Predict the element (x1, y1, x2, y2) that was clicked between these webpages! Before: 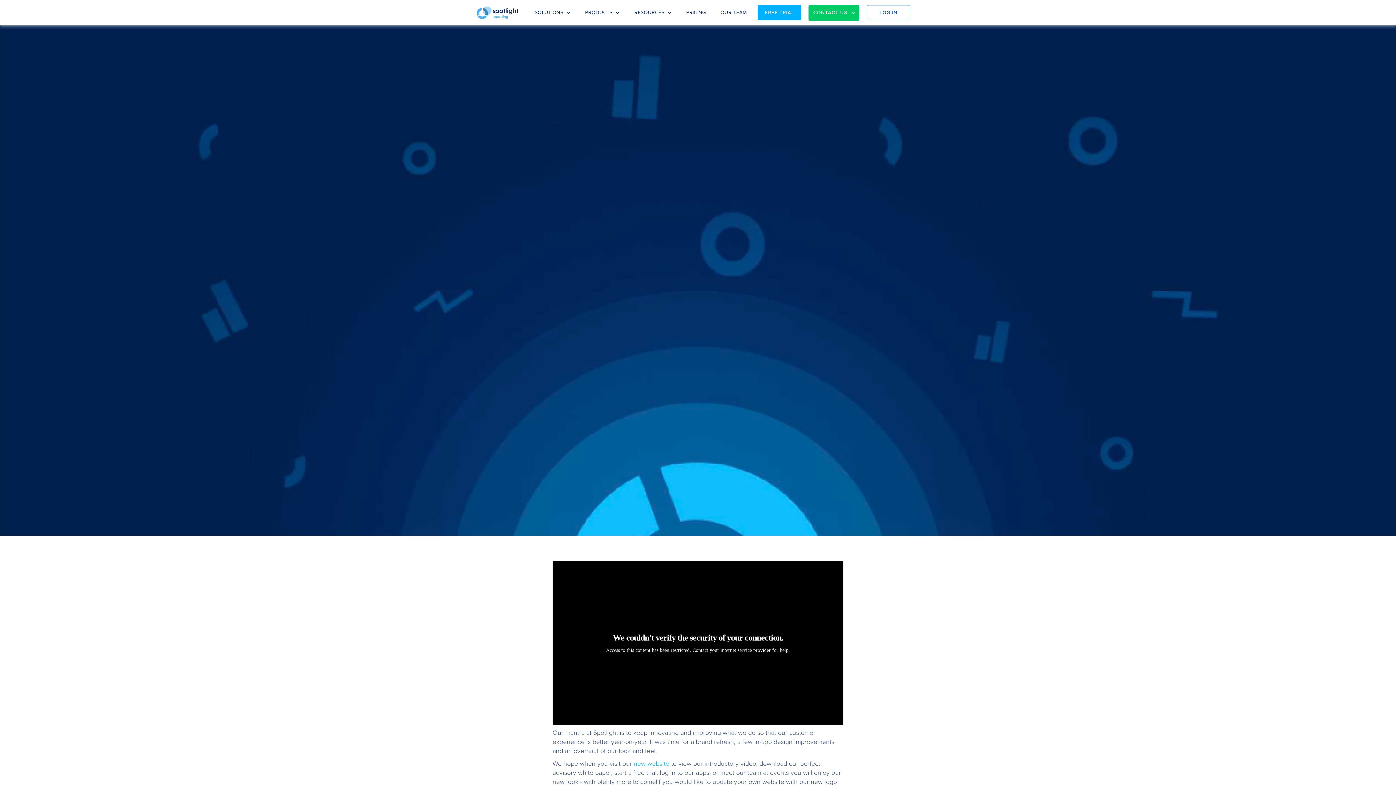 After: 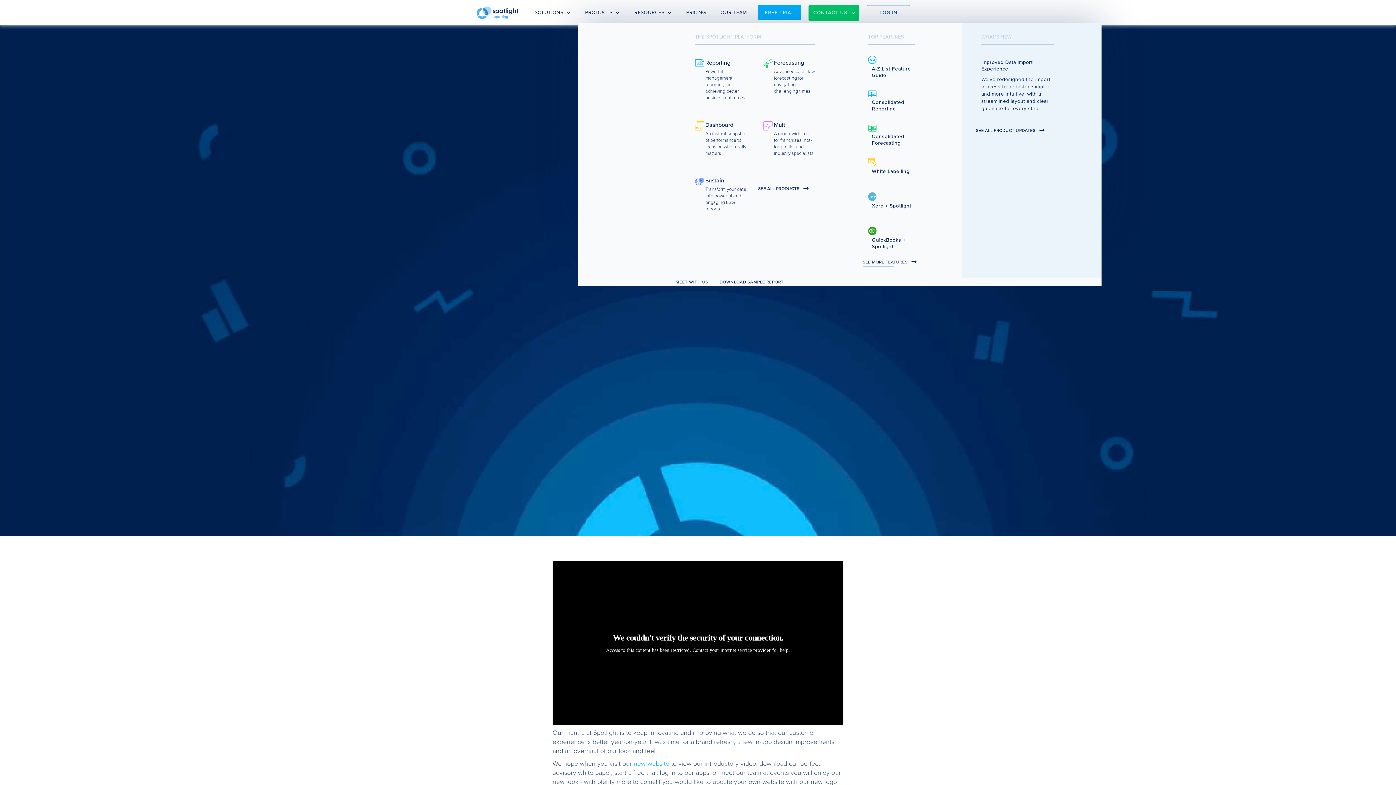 Action: bbox: (578, 2, 627, 22) label: PRODUCTS